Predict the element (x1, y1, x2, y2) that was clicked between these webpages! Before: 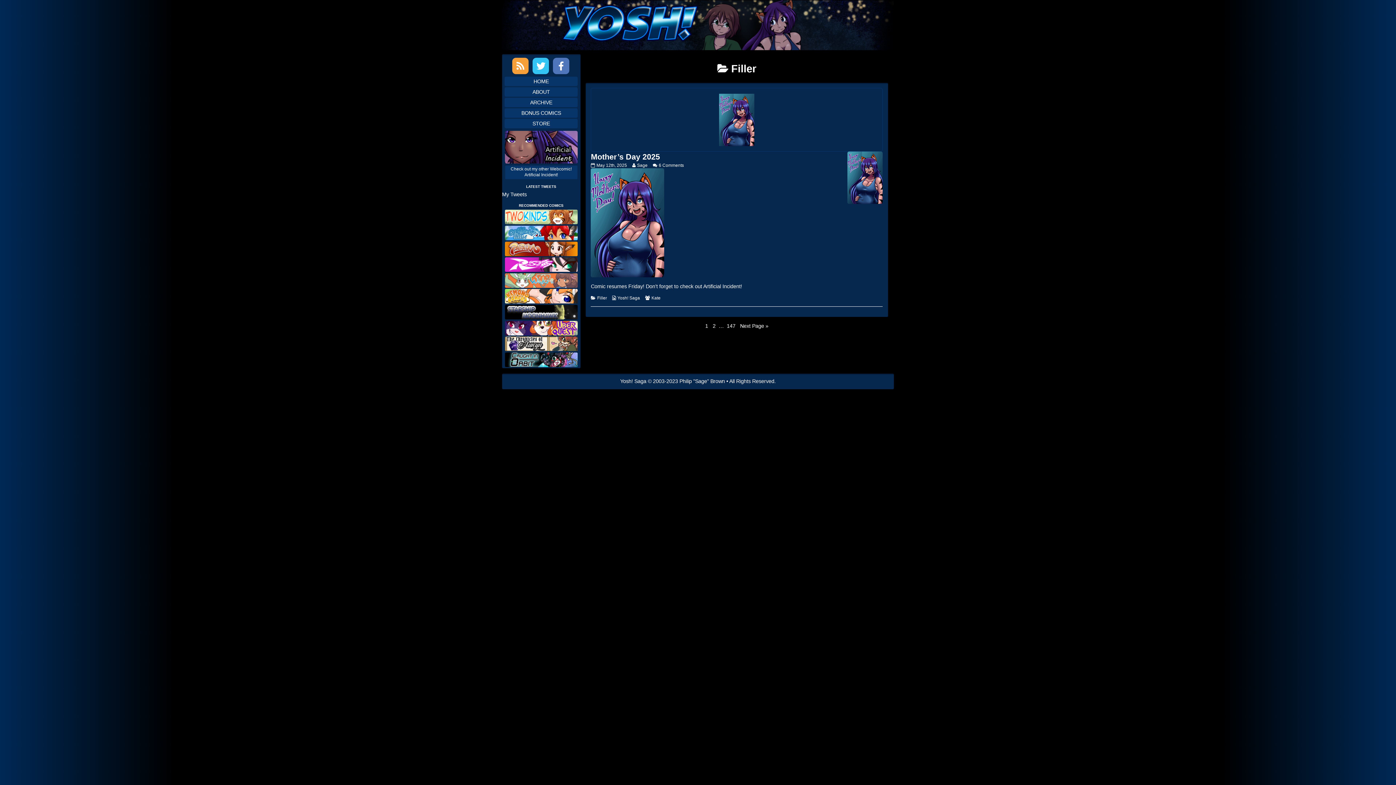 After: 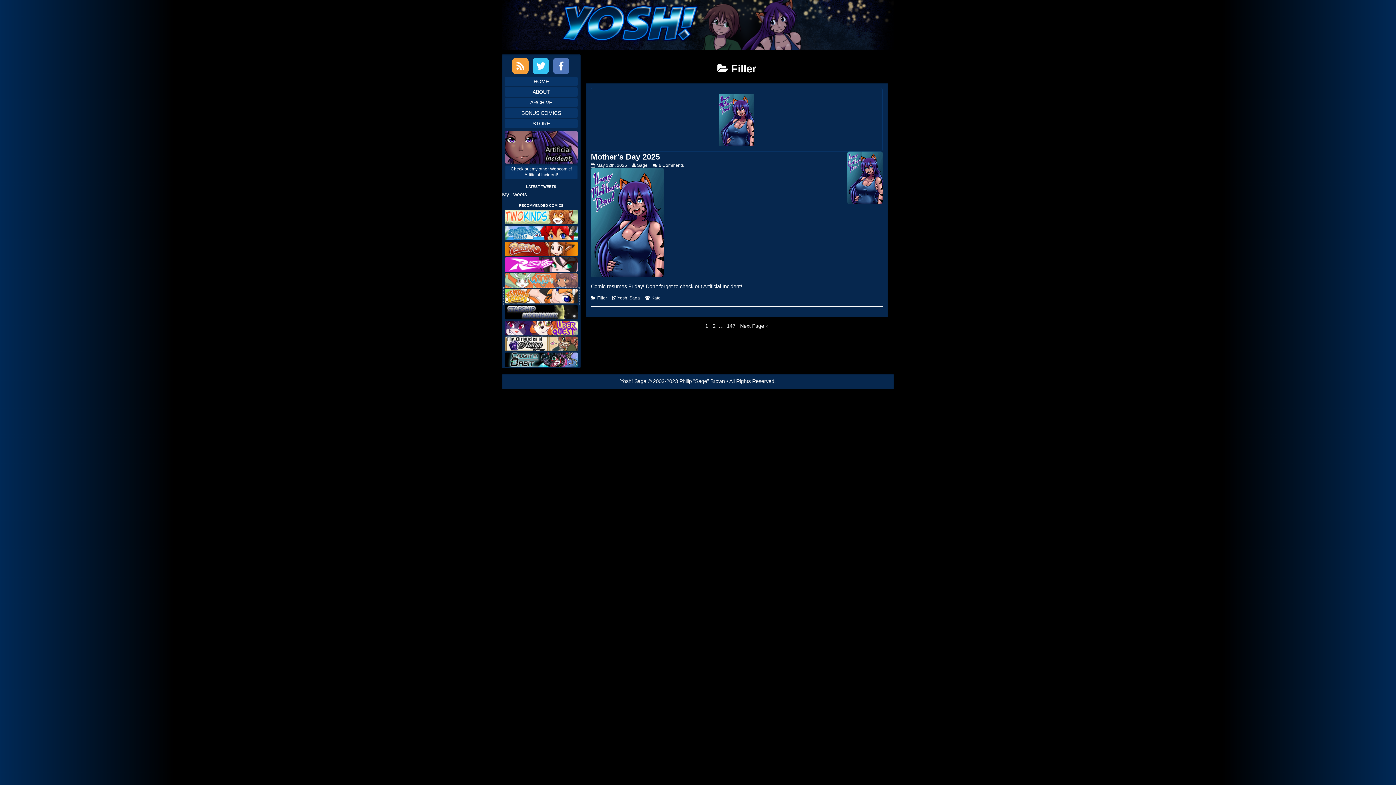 Action: bbox: (505, 293, 577, 298)